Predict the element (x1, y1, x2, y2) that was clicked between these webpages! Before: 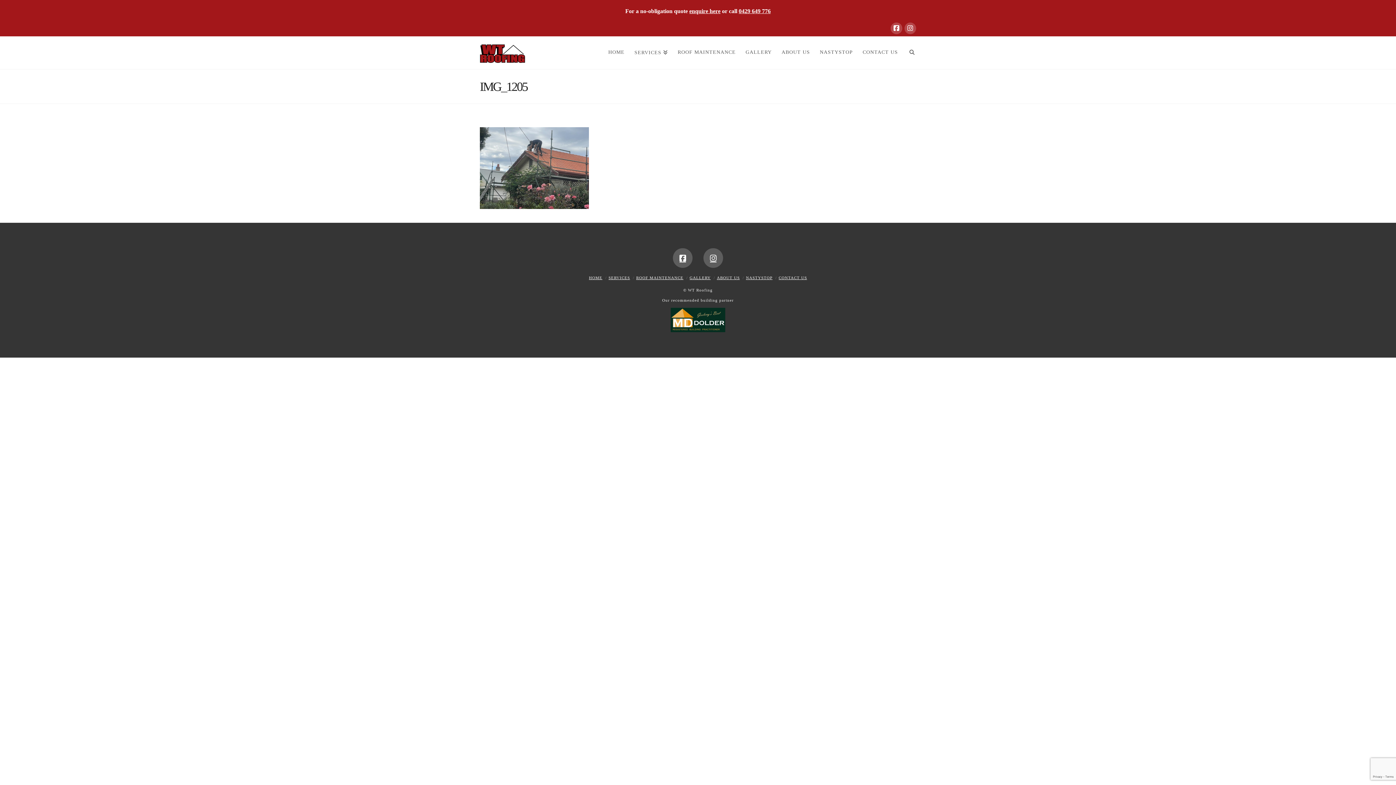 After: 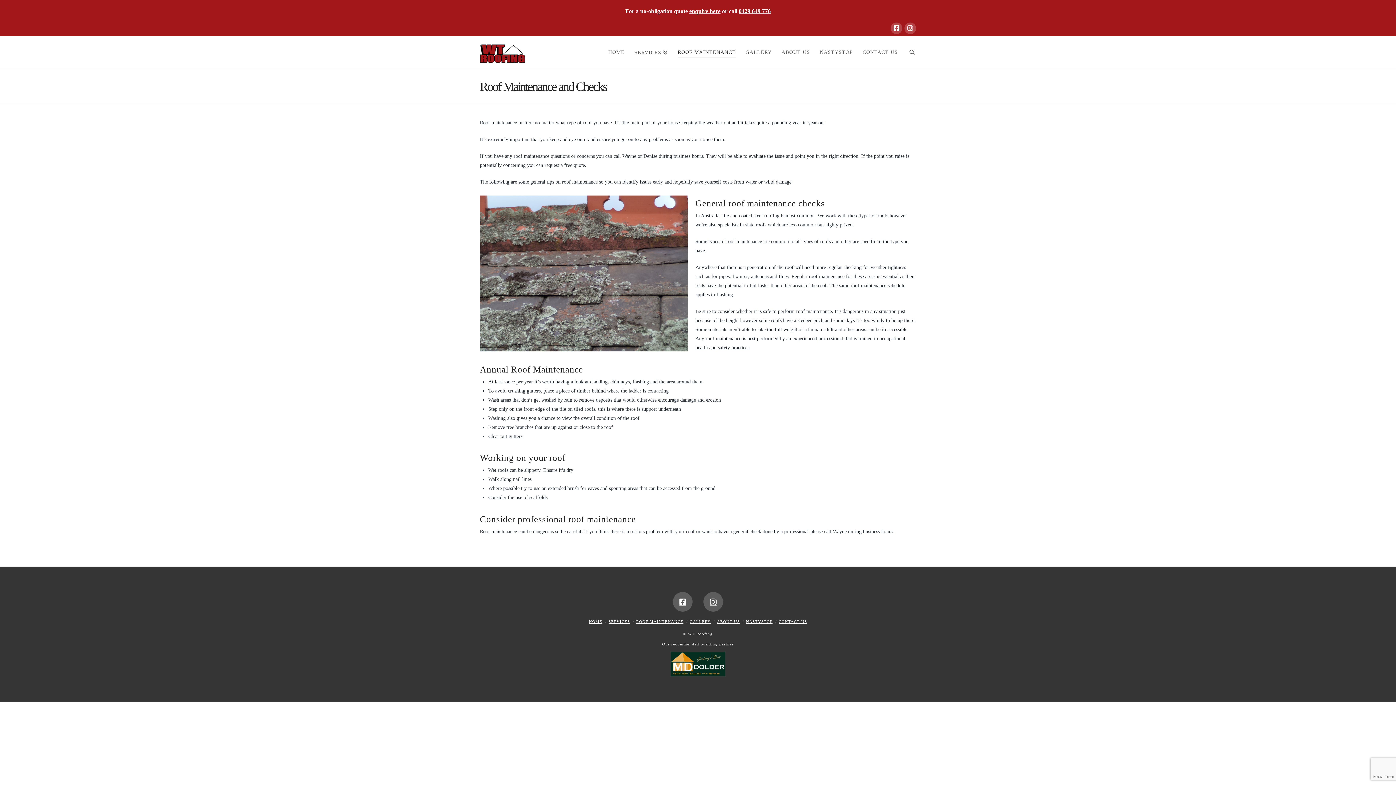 Action: label: ROOF MAINTENANCE bbox: (672, 36, 740, 69)